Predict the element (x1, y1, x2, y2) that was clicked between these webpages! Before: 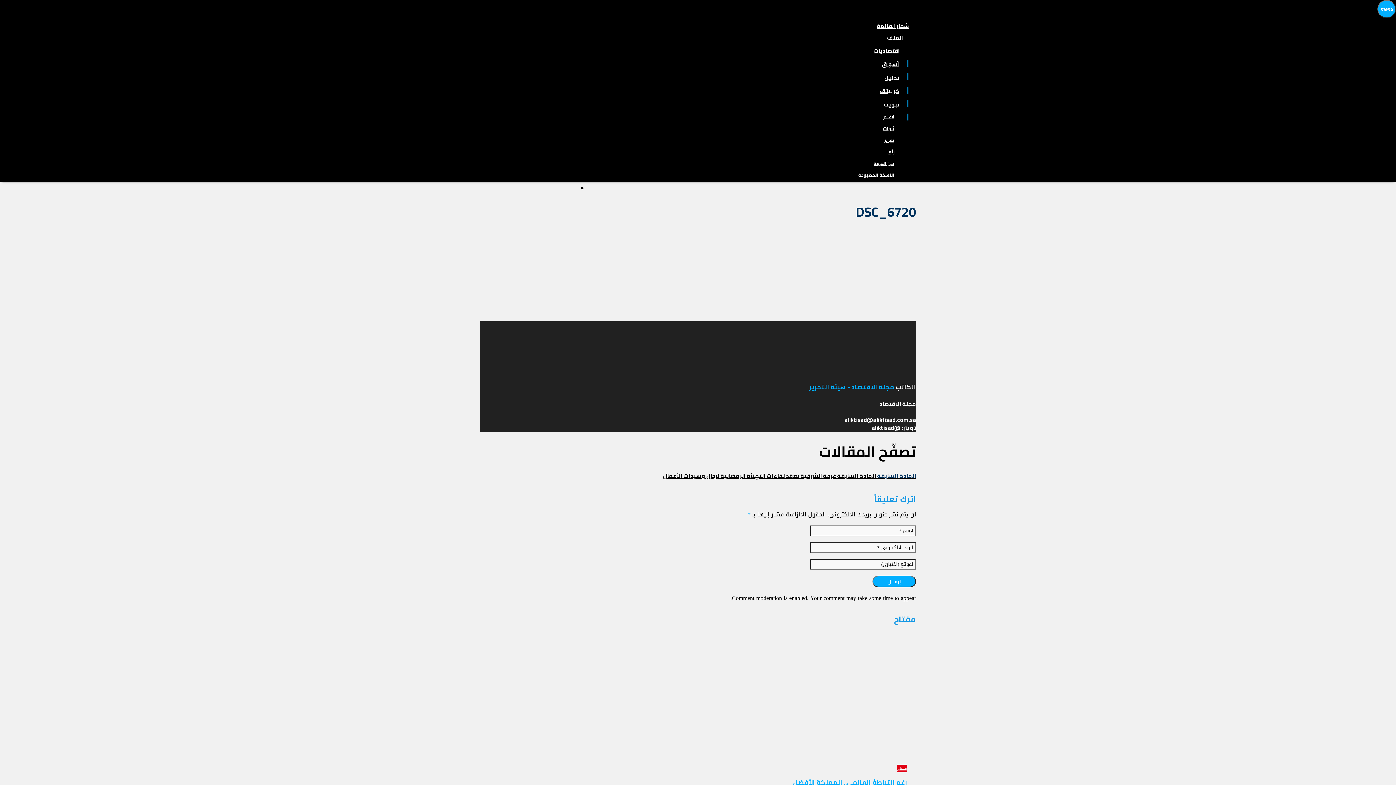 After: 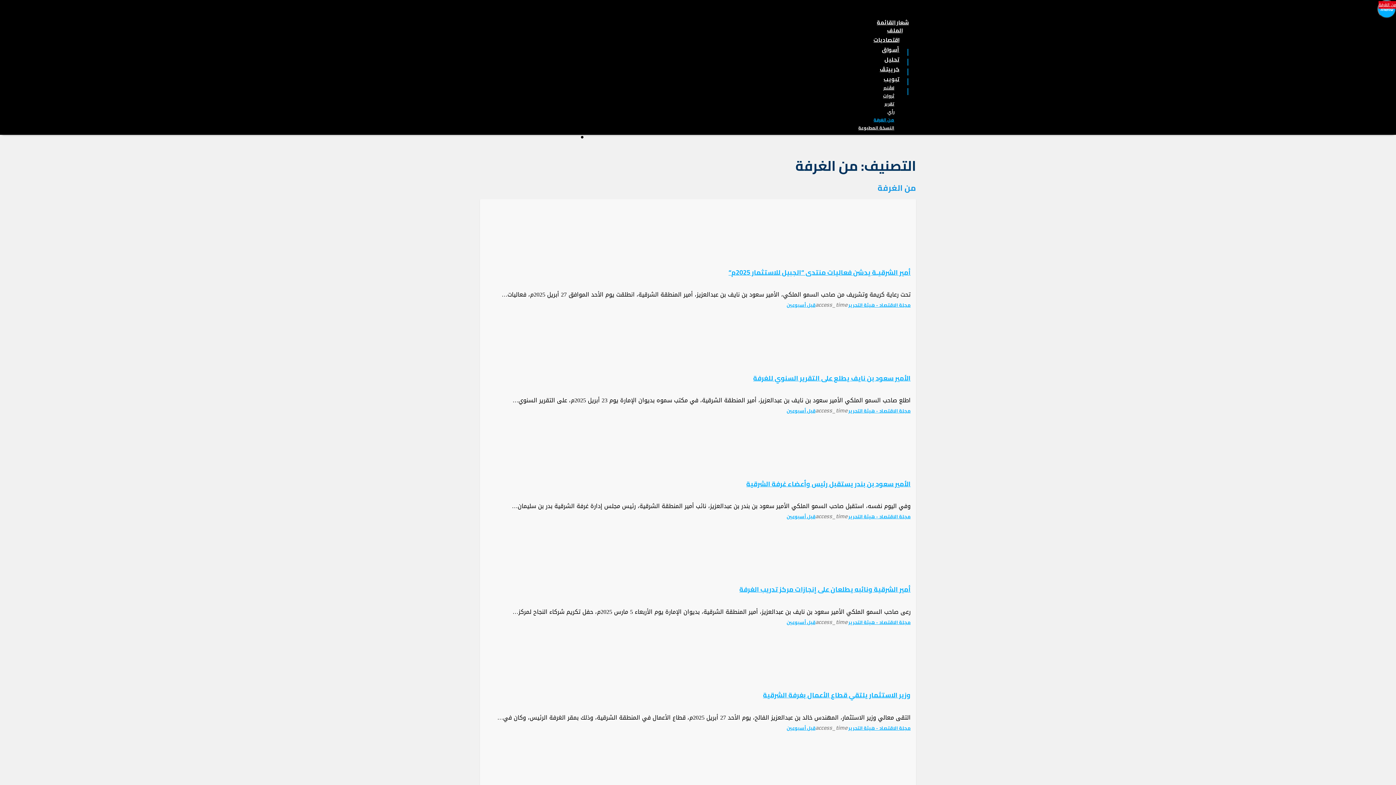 Action: label: من الغرفة bbox: (873, 159, 894, 167)